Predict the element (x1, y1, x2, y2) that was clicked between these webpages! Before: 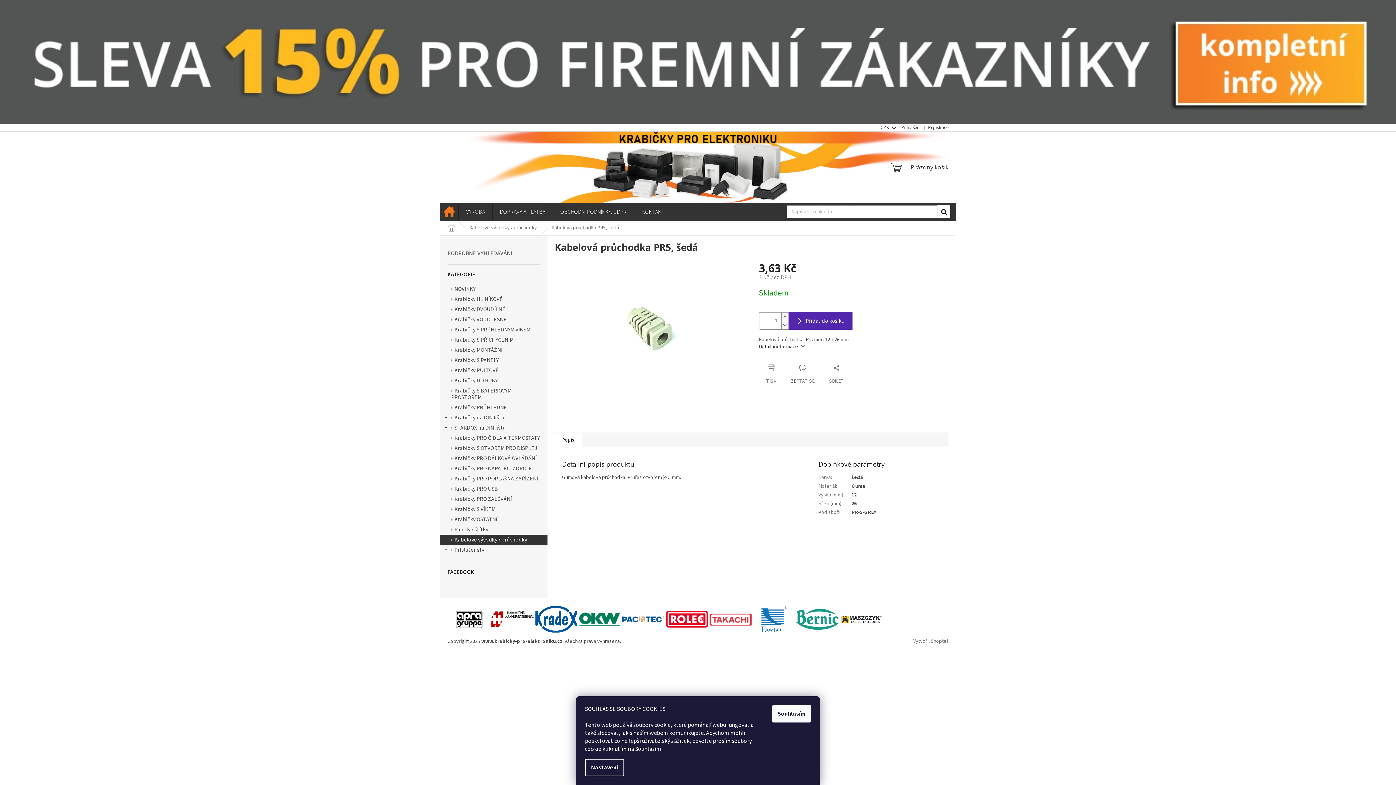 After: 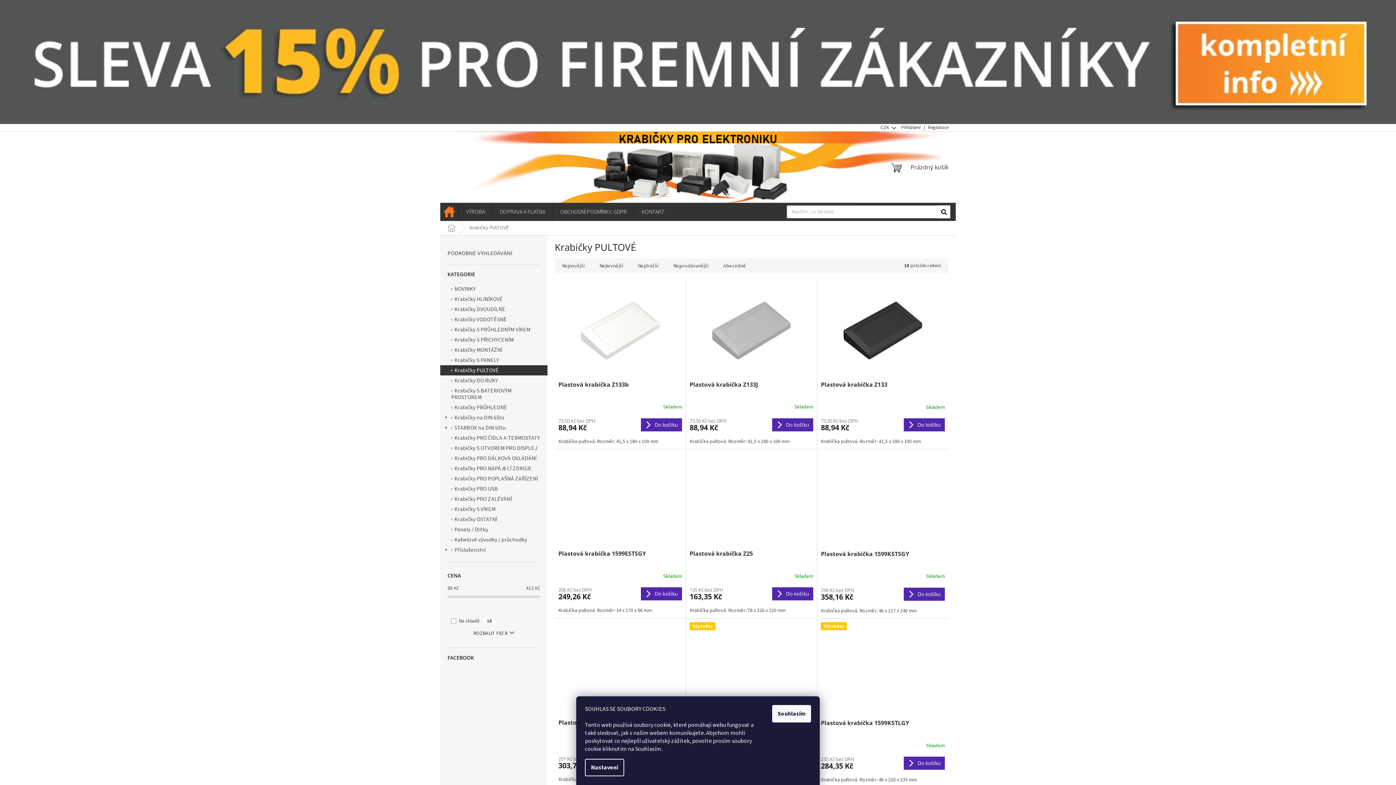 Action: bbox: (440, 365, 547, 375) label: Krabičky PULTOVÉ 